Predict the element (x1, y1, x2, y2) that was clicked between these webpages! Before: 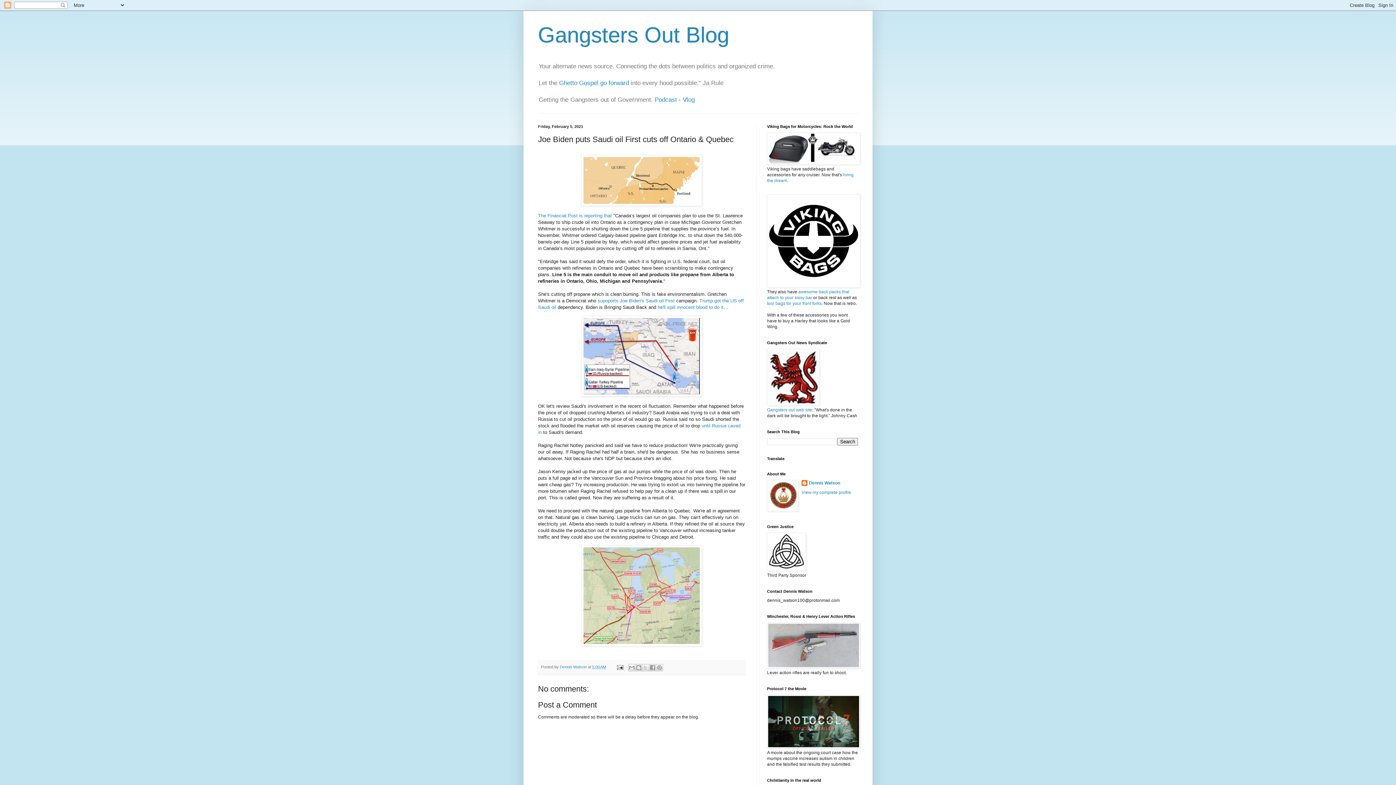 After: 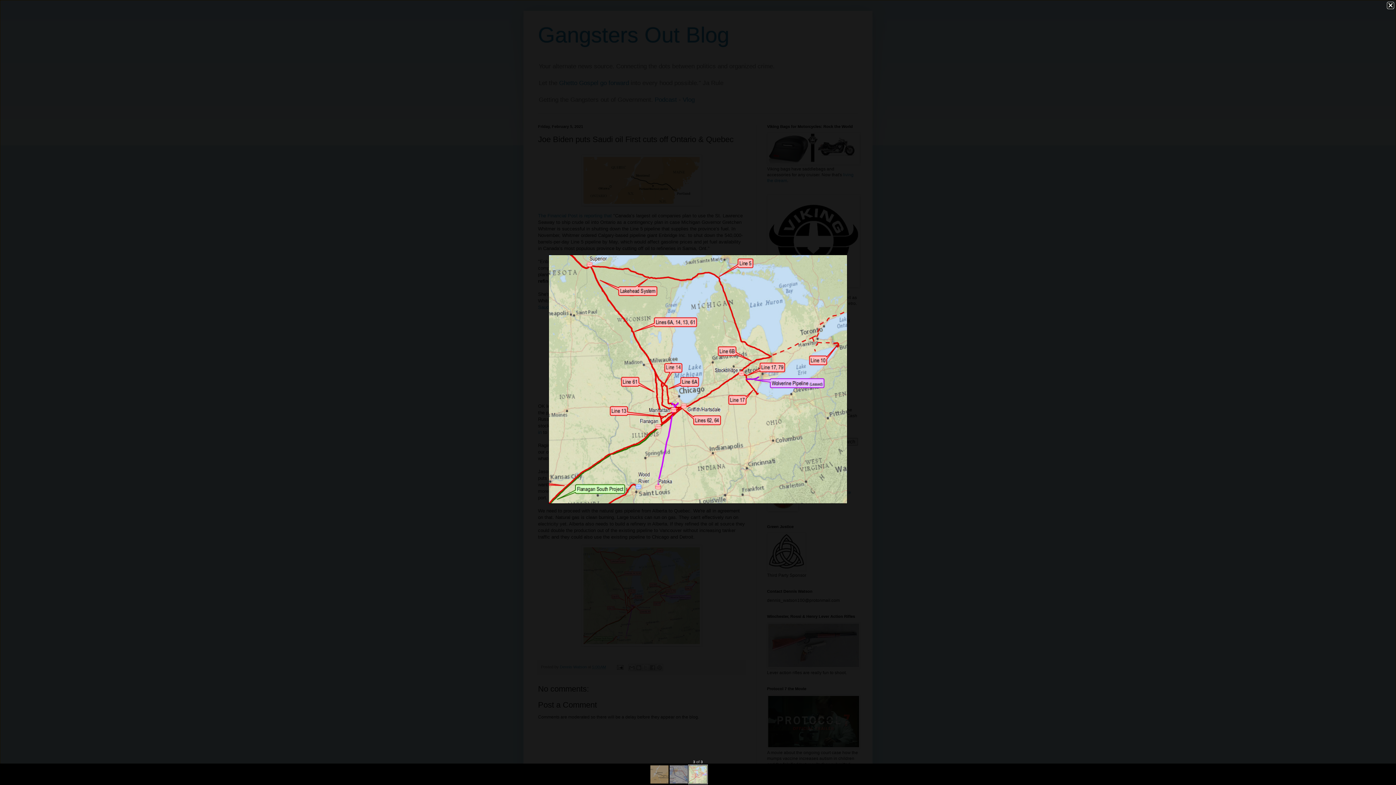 Action: bbox: (538, 540, 745, 653)